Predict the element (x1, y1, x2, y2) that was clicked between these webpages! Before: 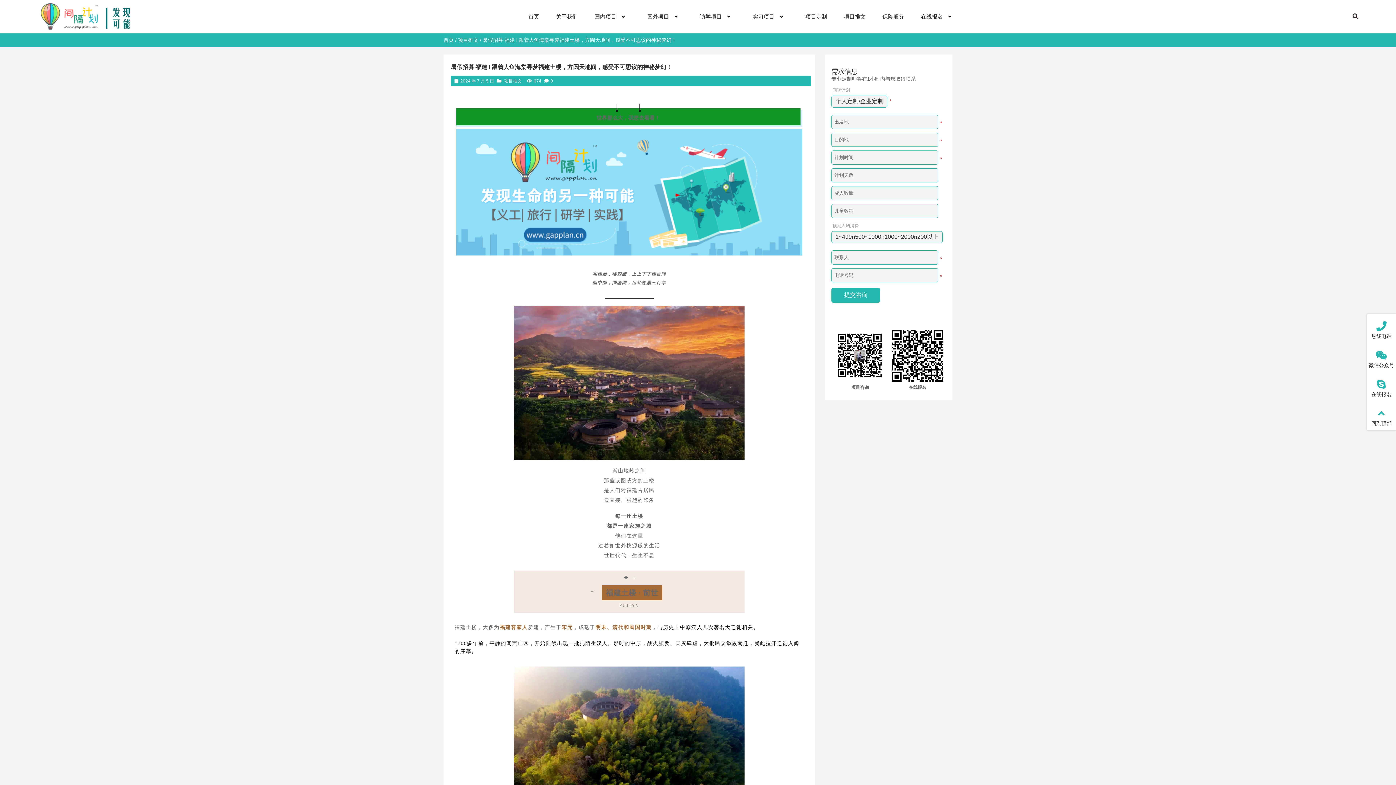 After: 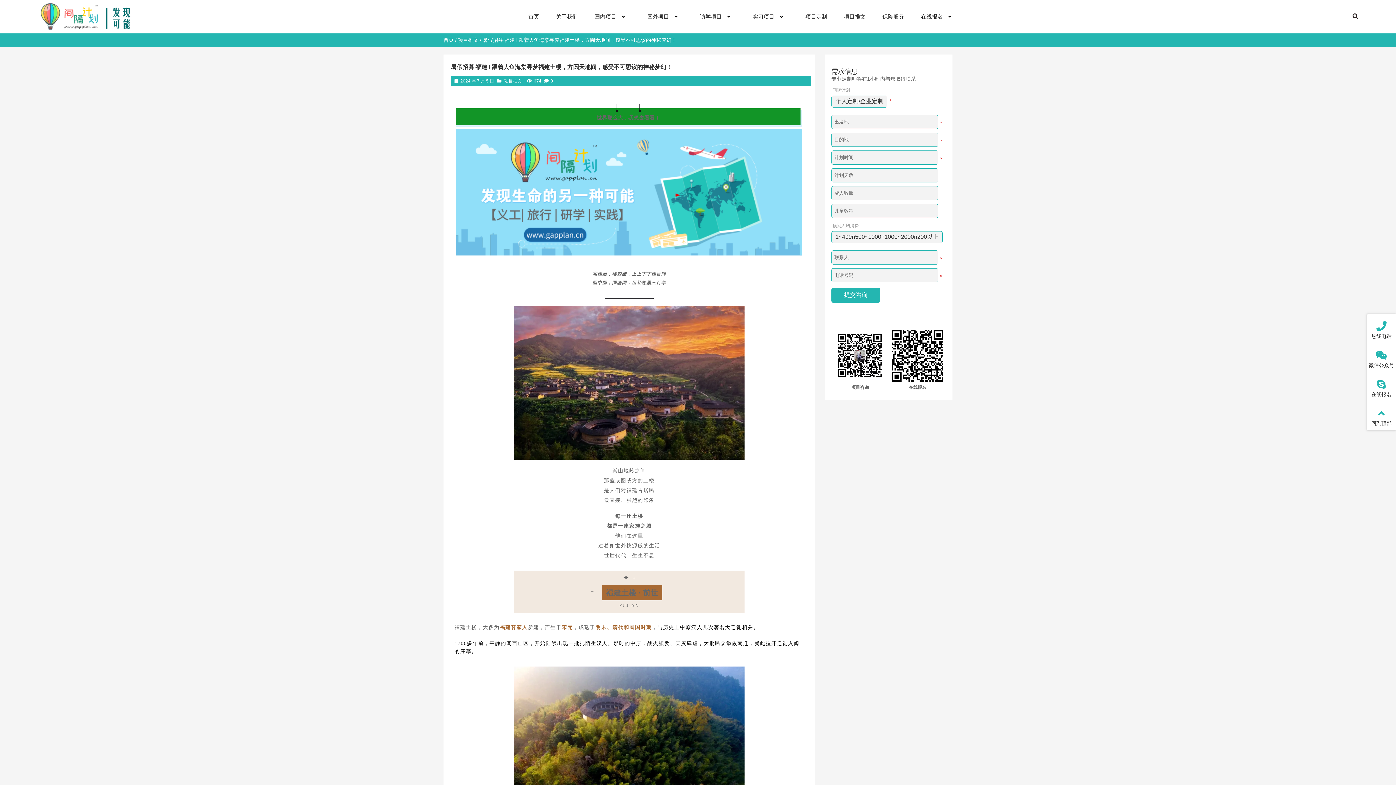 Action: bbox: (889, 324, 945, 396) label: 在线报名